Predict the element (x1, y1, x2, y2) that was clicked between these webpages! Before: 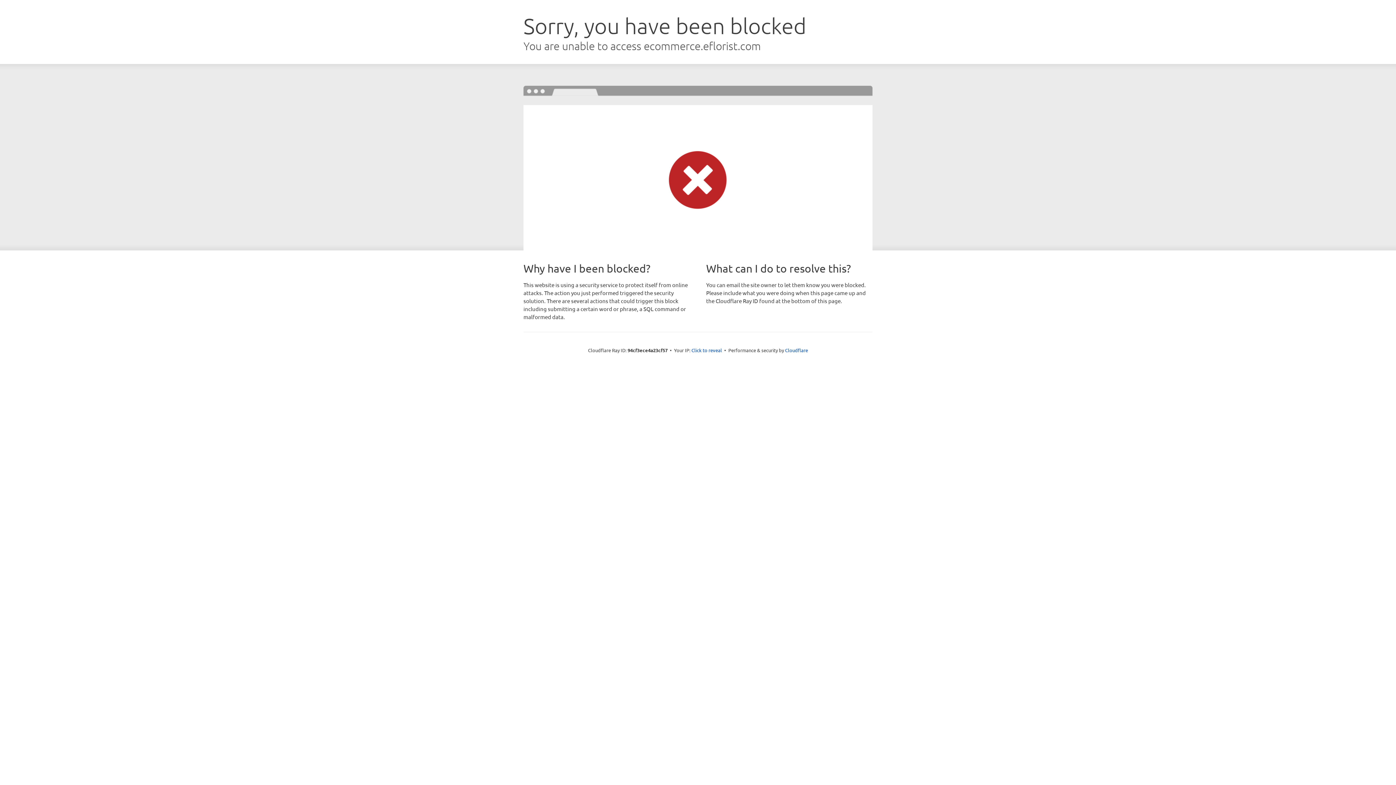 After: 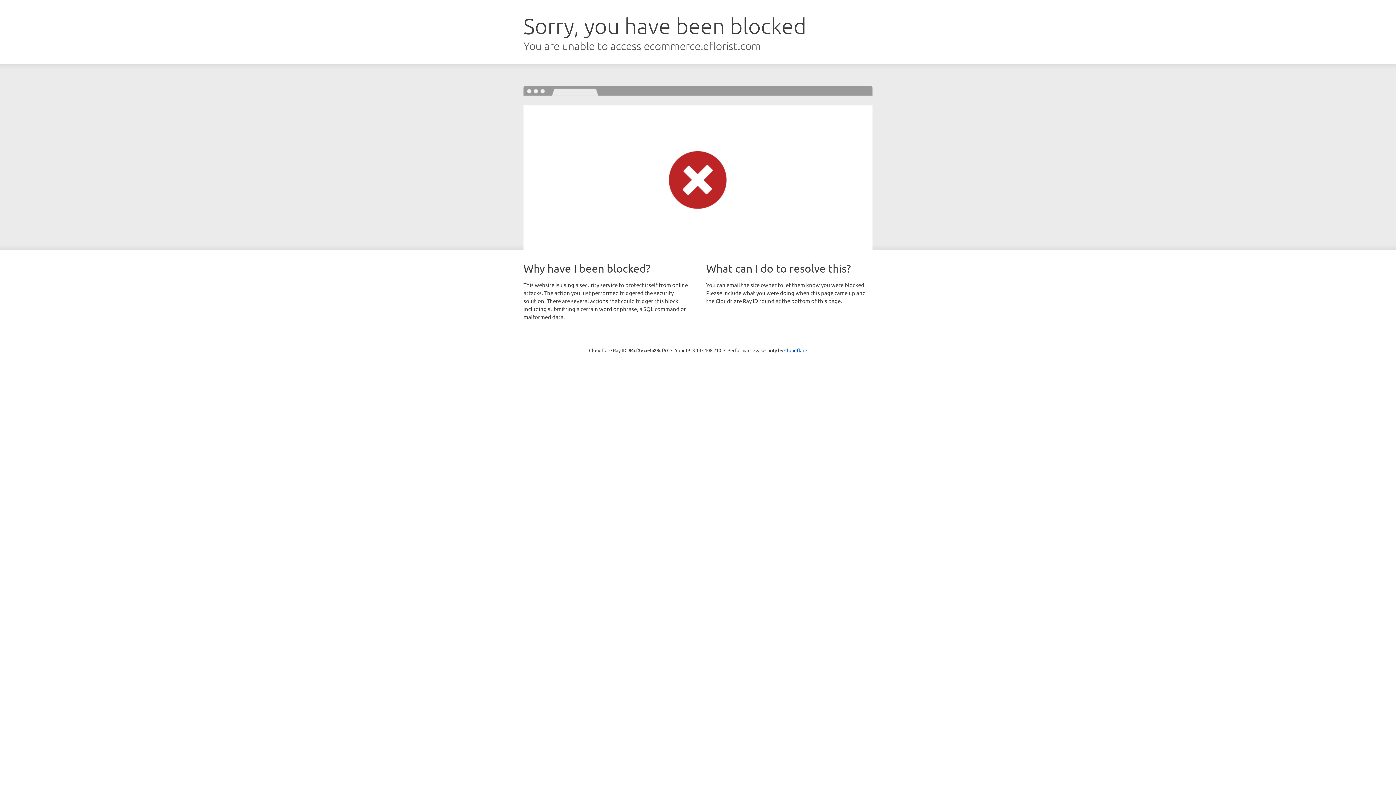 Action: label: Click to reveal bbox: (691, 346, 722, 353)